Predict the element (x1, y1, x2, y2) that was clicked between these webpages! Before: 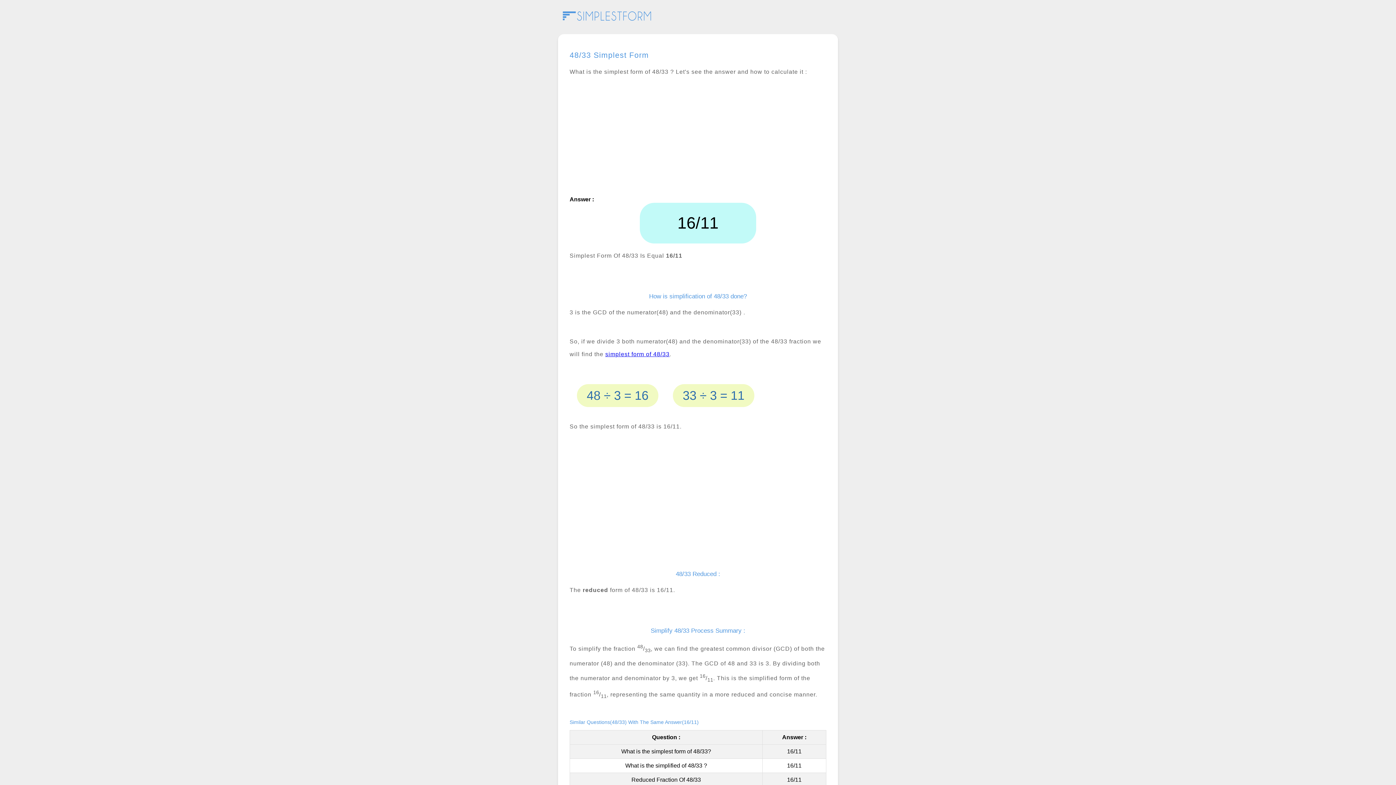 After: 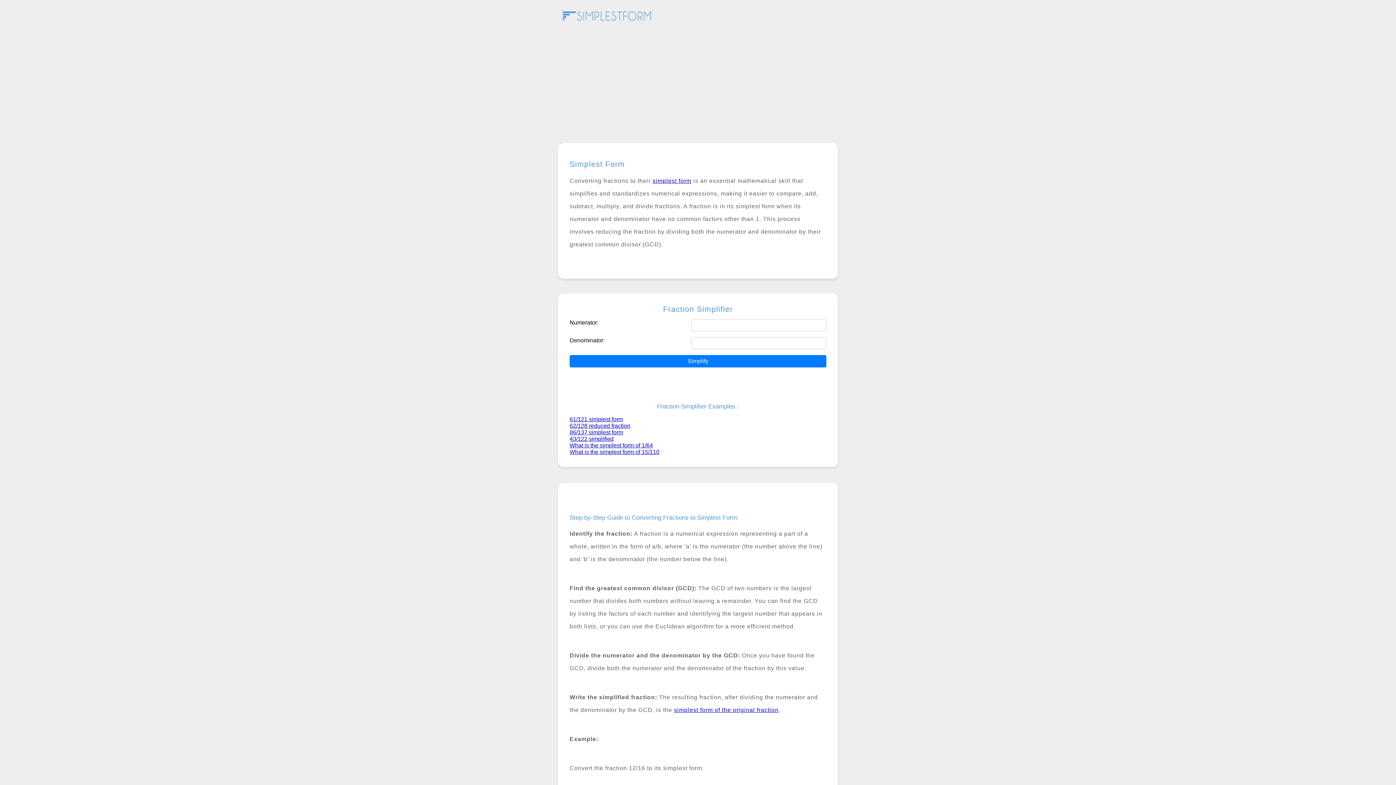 Action: bbox: (558, 20, 655, 26)